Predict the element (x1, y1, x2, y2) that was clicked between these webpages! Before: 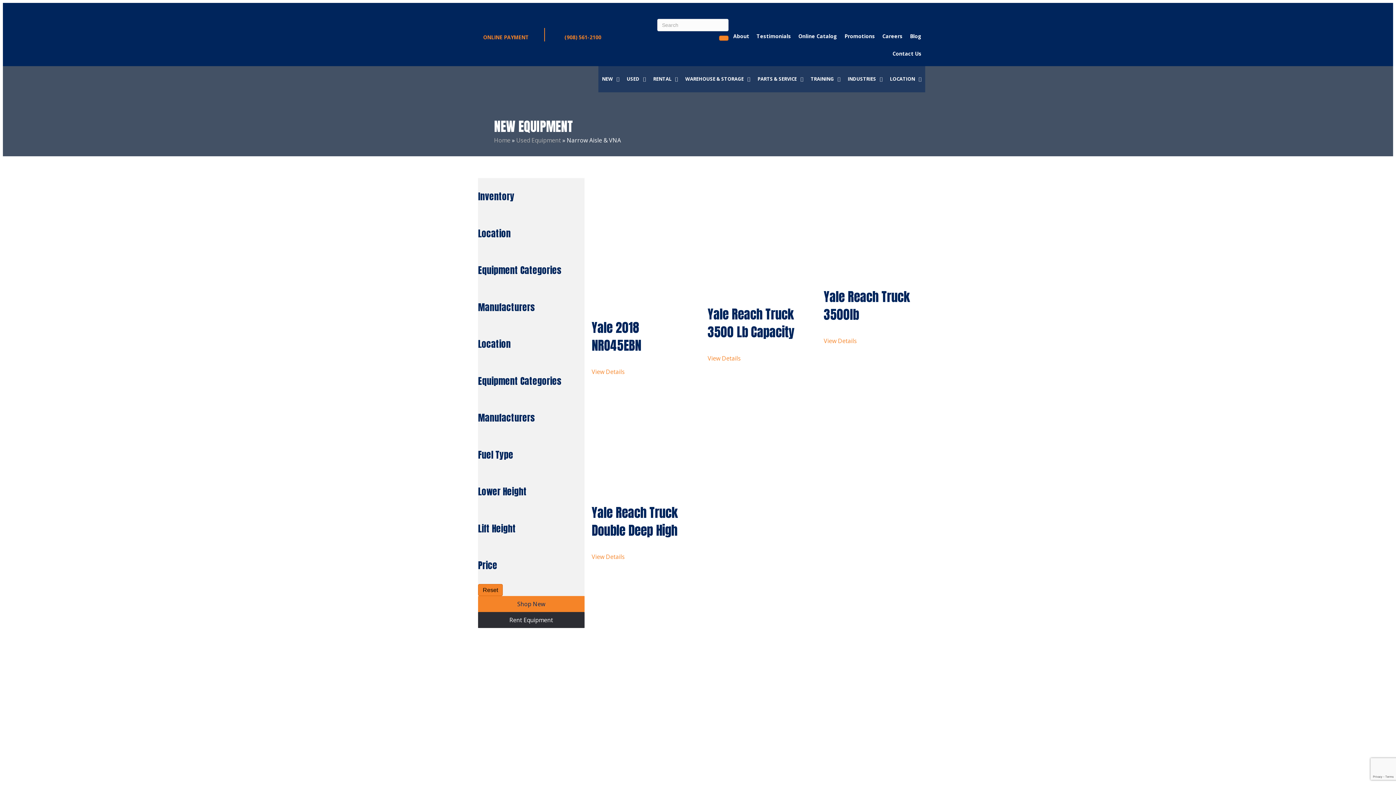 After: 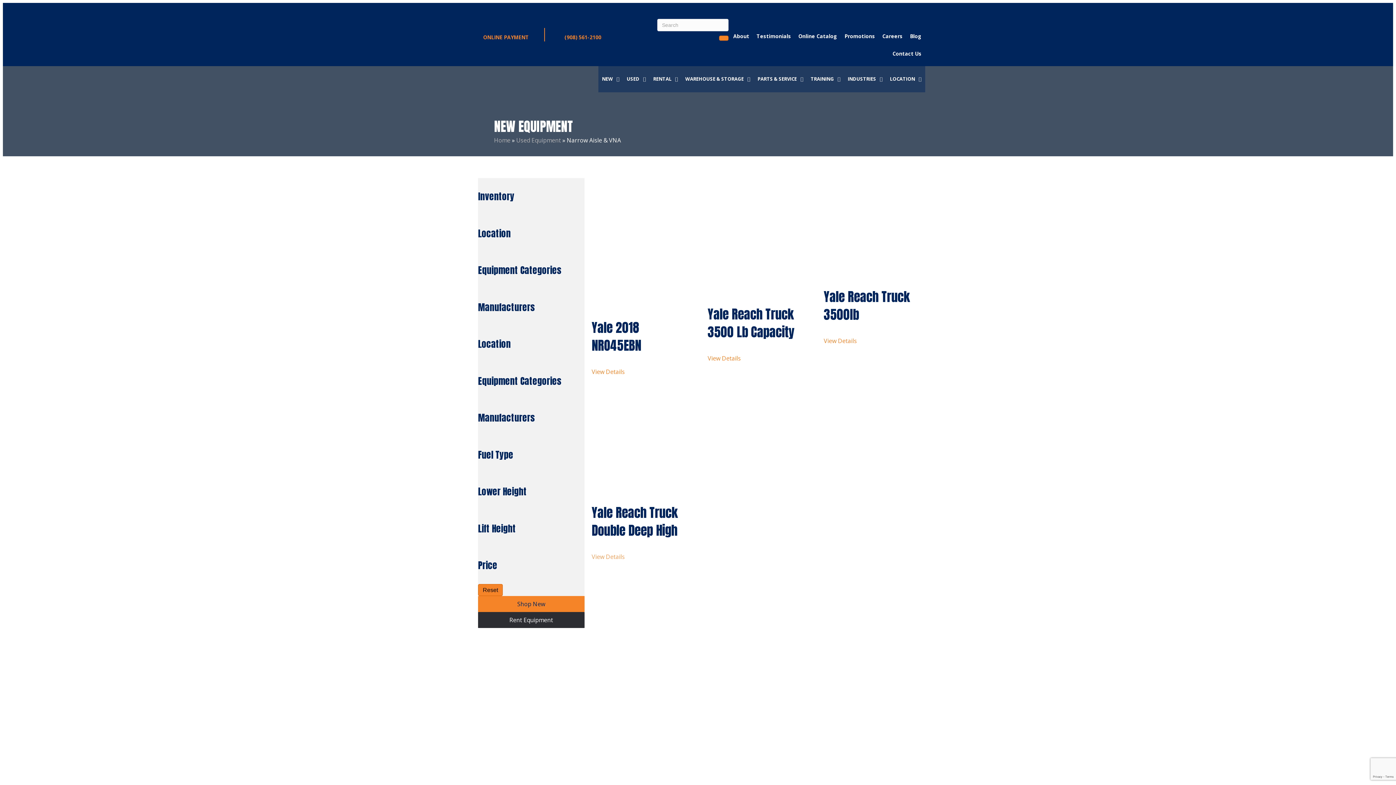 Action: bbox: (591, 553, 624, 561) label: View Details